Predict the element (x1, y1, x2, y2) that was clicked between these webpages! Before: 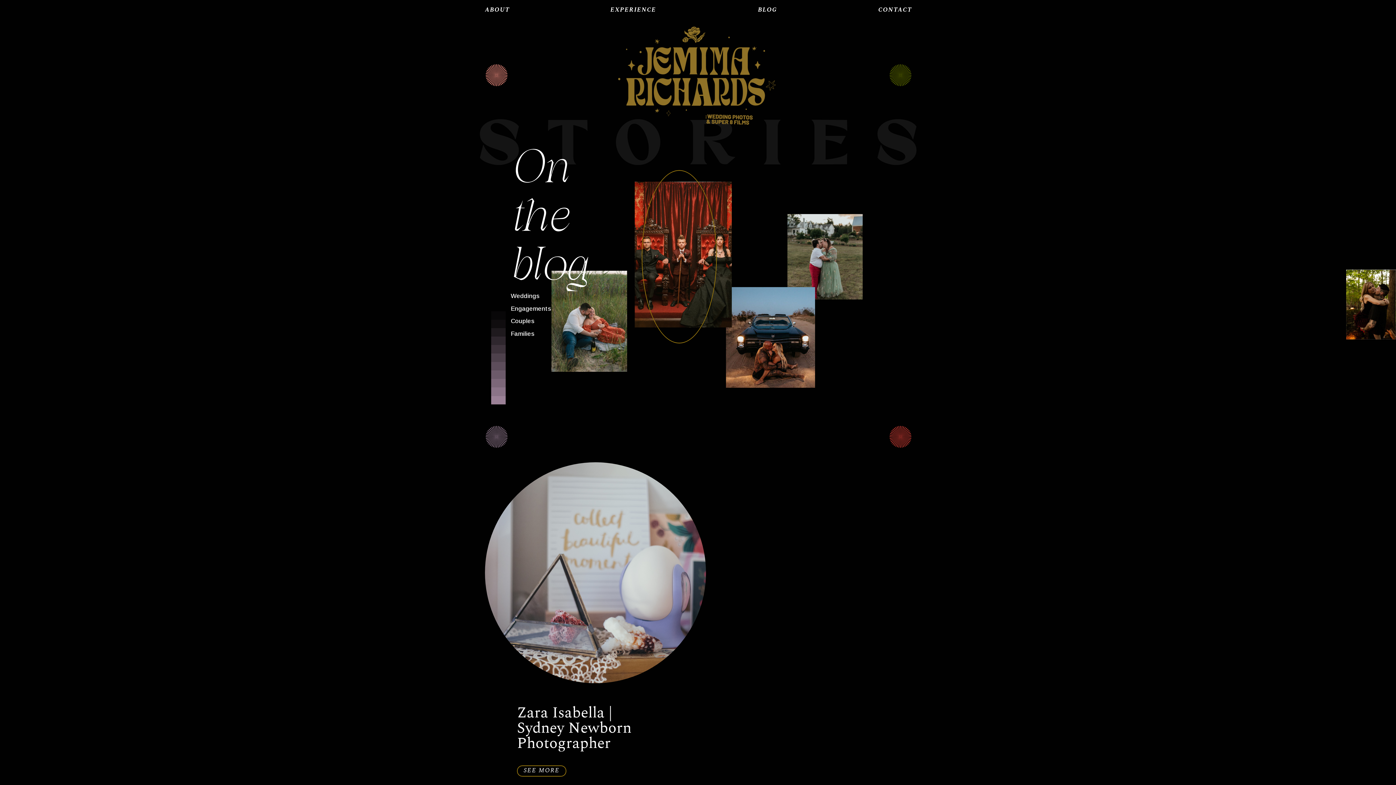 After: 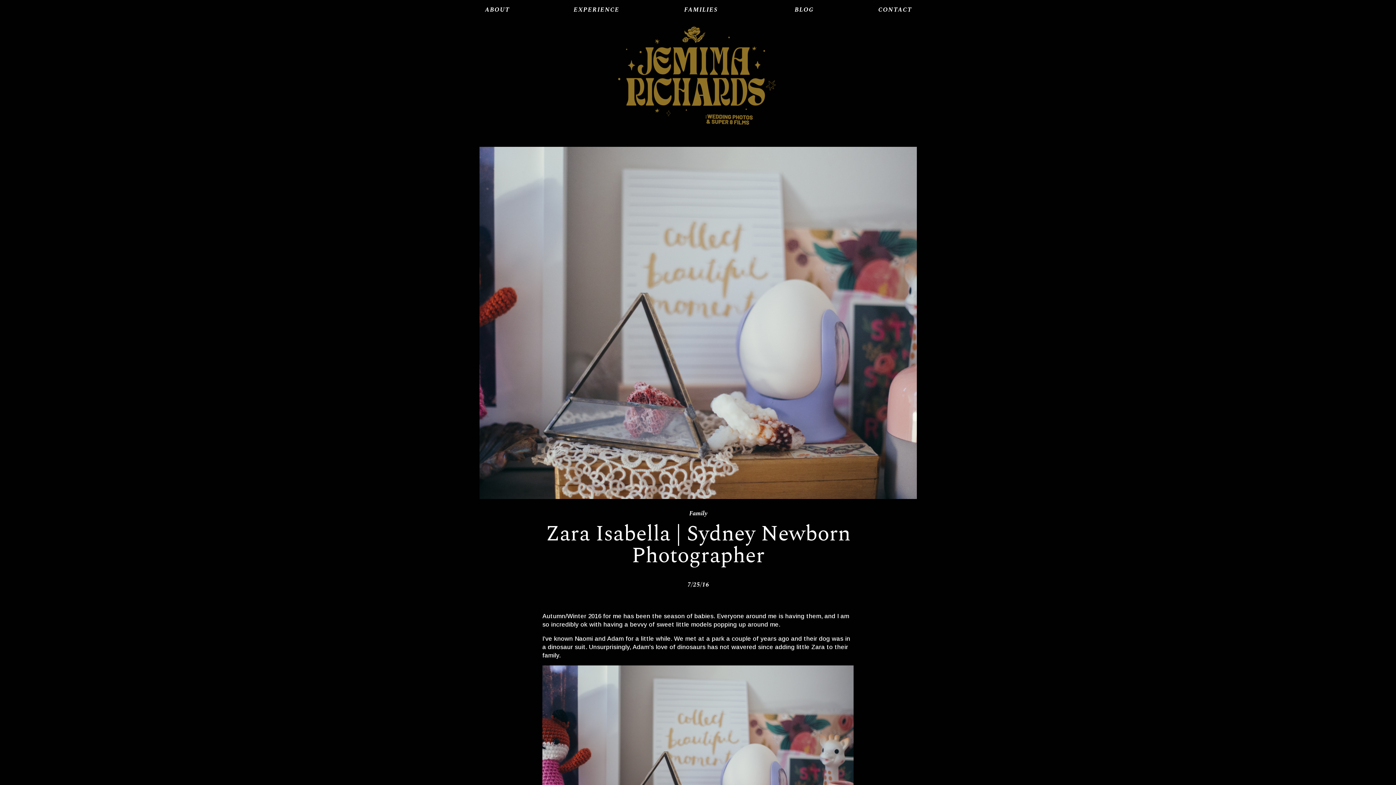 Action: label: Zara Isabella | Sydney Newborn Photographer bbox: (517, 705, 631, 751)